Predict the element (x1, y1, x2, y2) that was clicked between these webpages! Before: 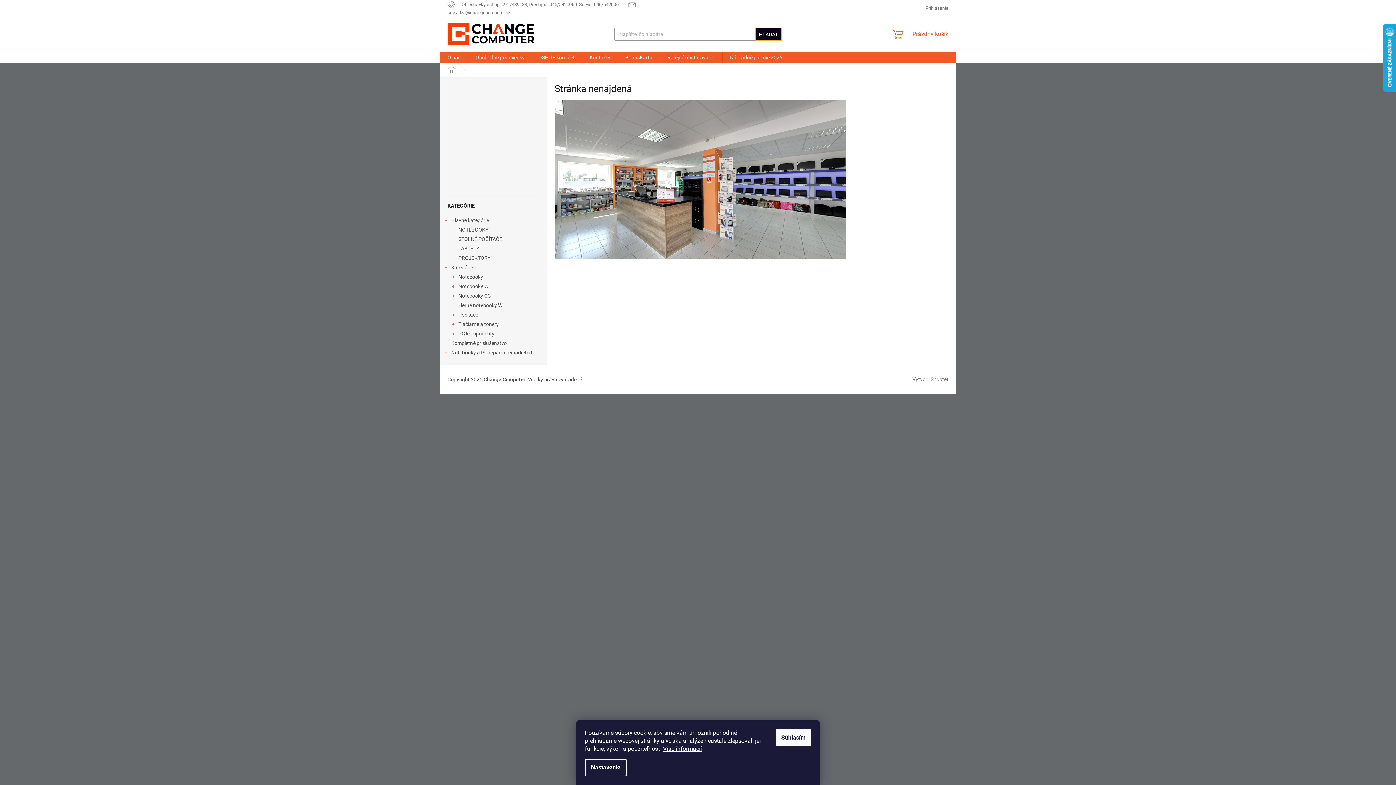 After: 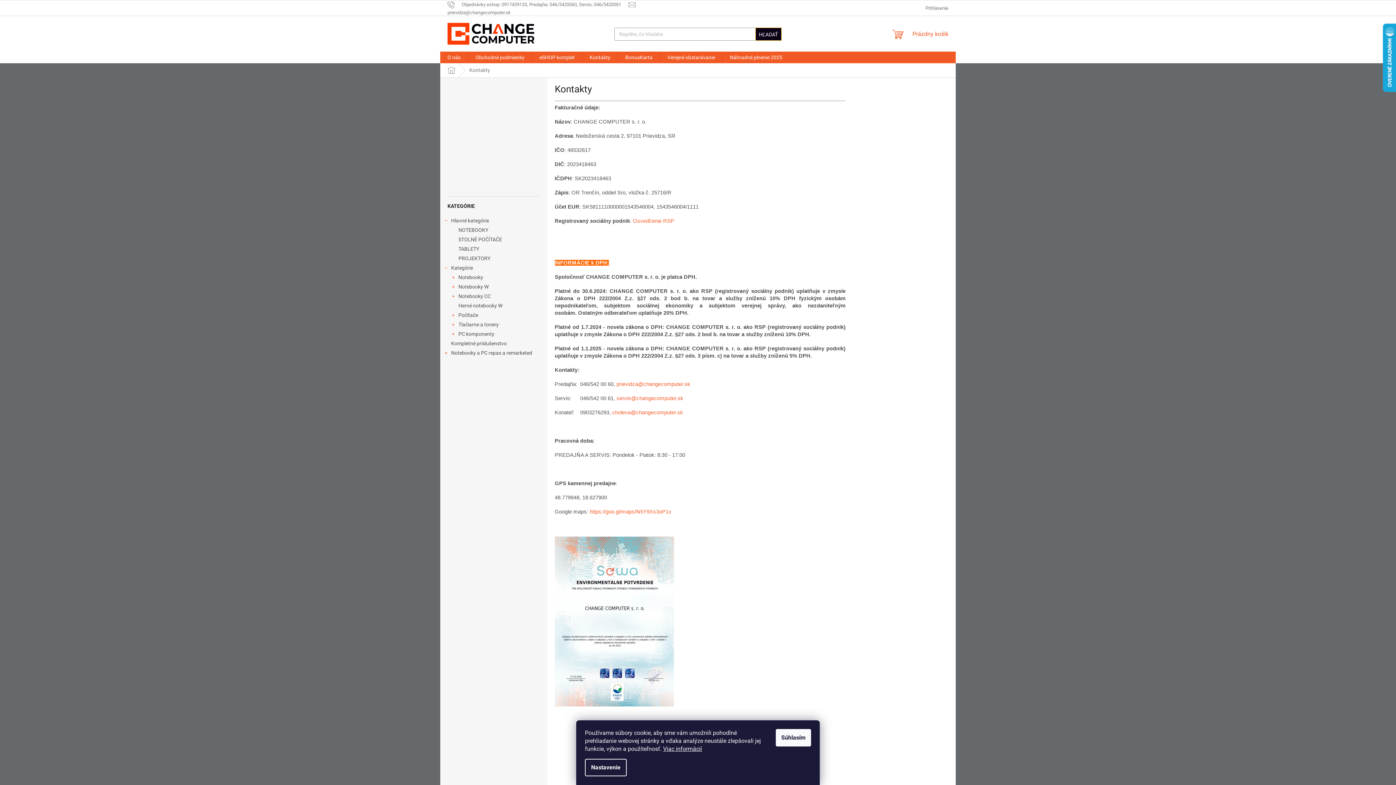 Action: bbox: (582, 51, 617, 63) label: Kontakty